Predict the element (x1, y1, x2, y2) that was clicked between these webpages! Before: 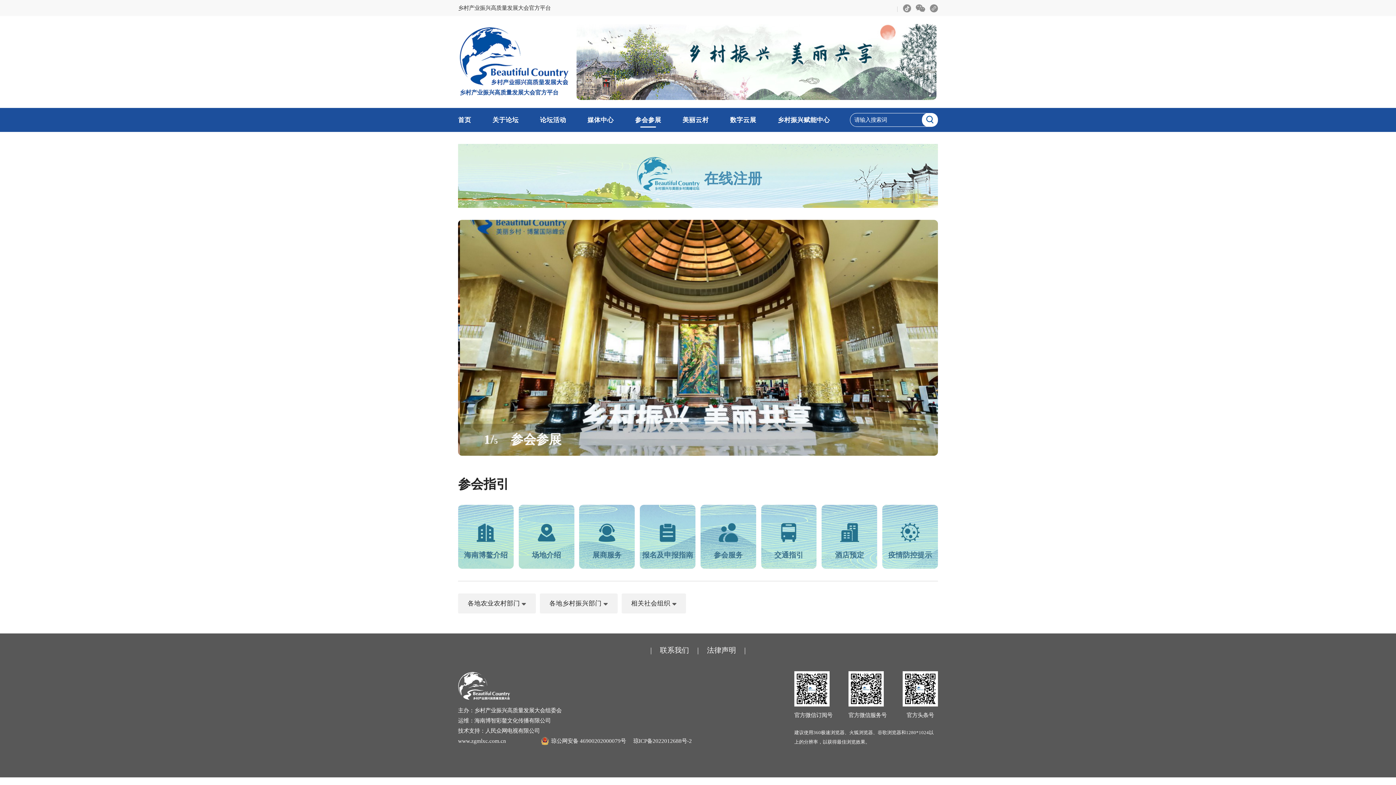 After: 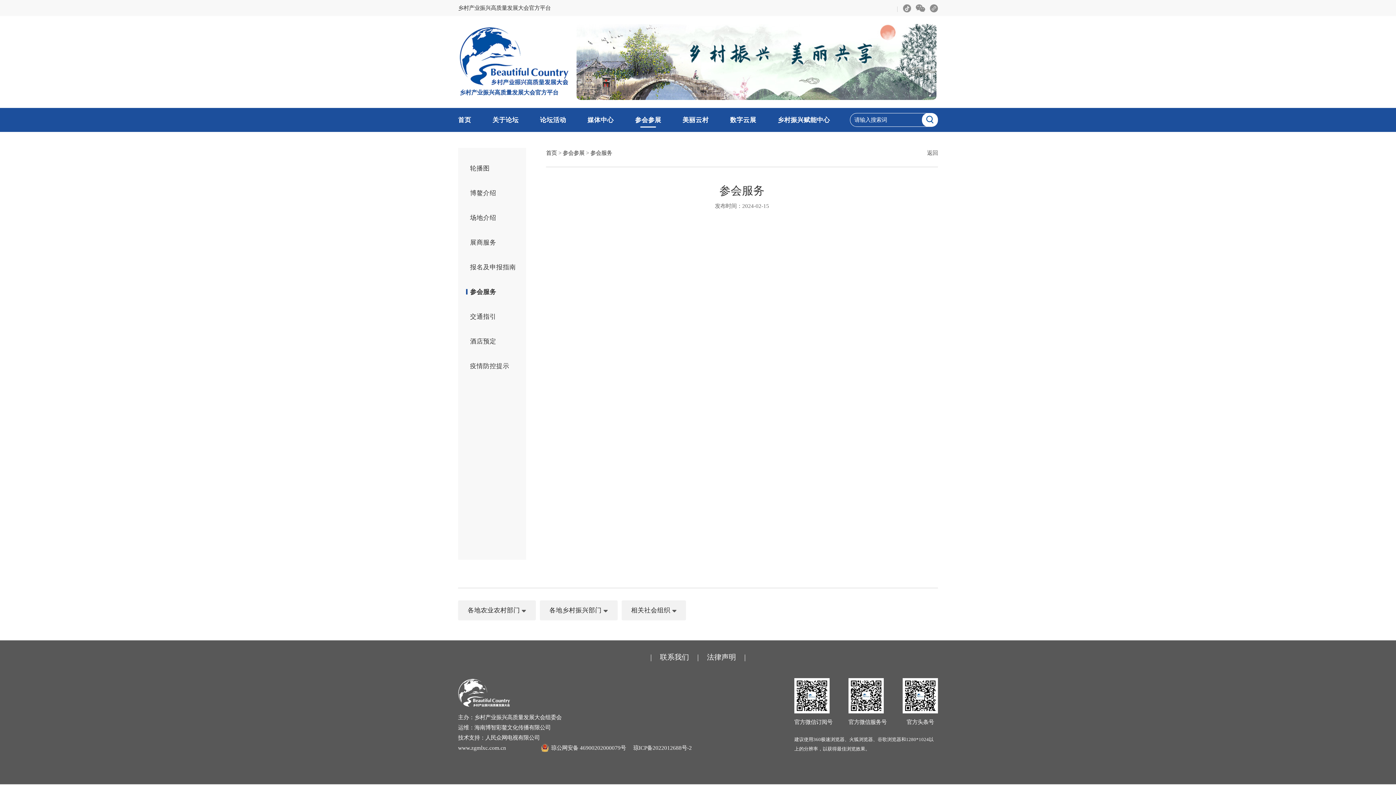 Action: label: 参会服务 bbox: (700, 505, 756, 569)